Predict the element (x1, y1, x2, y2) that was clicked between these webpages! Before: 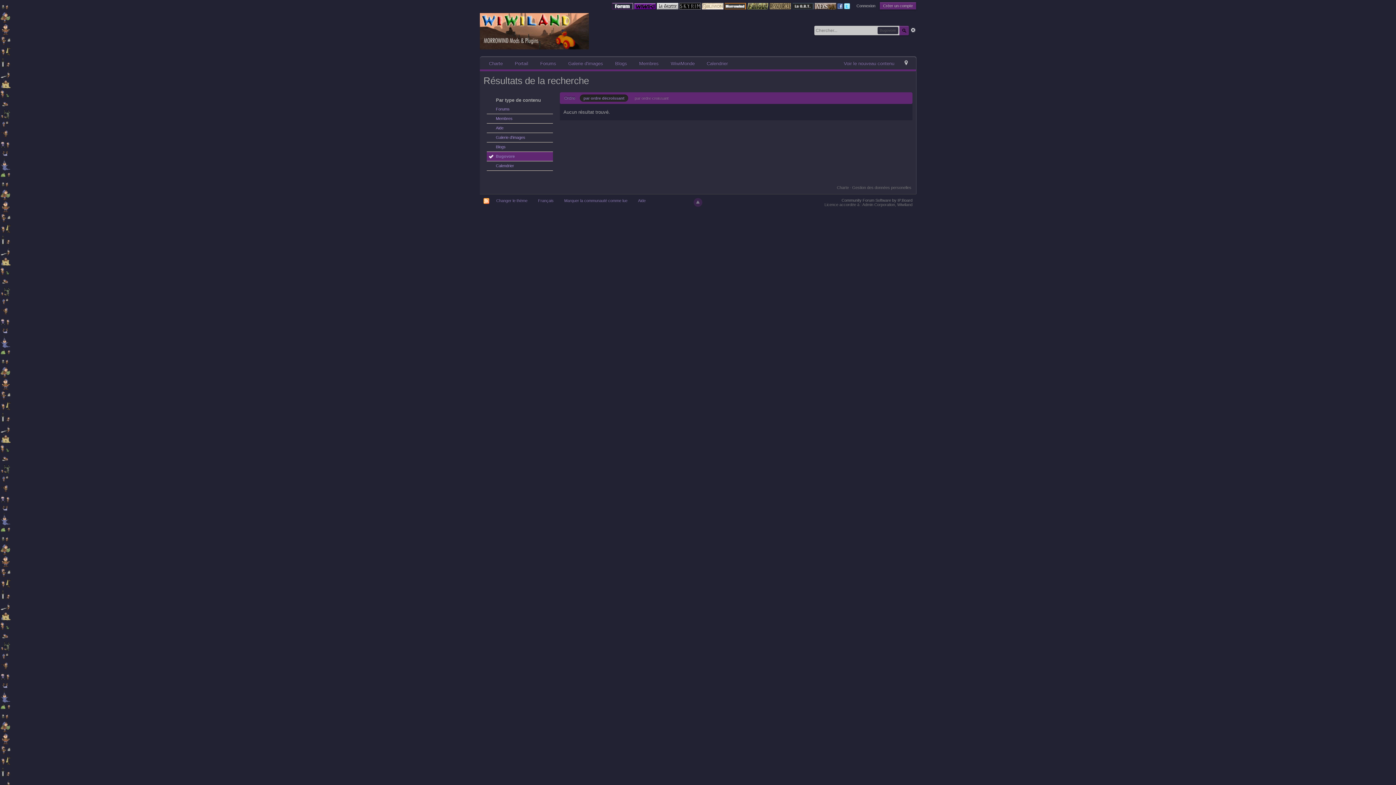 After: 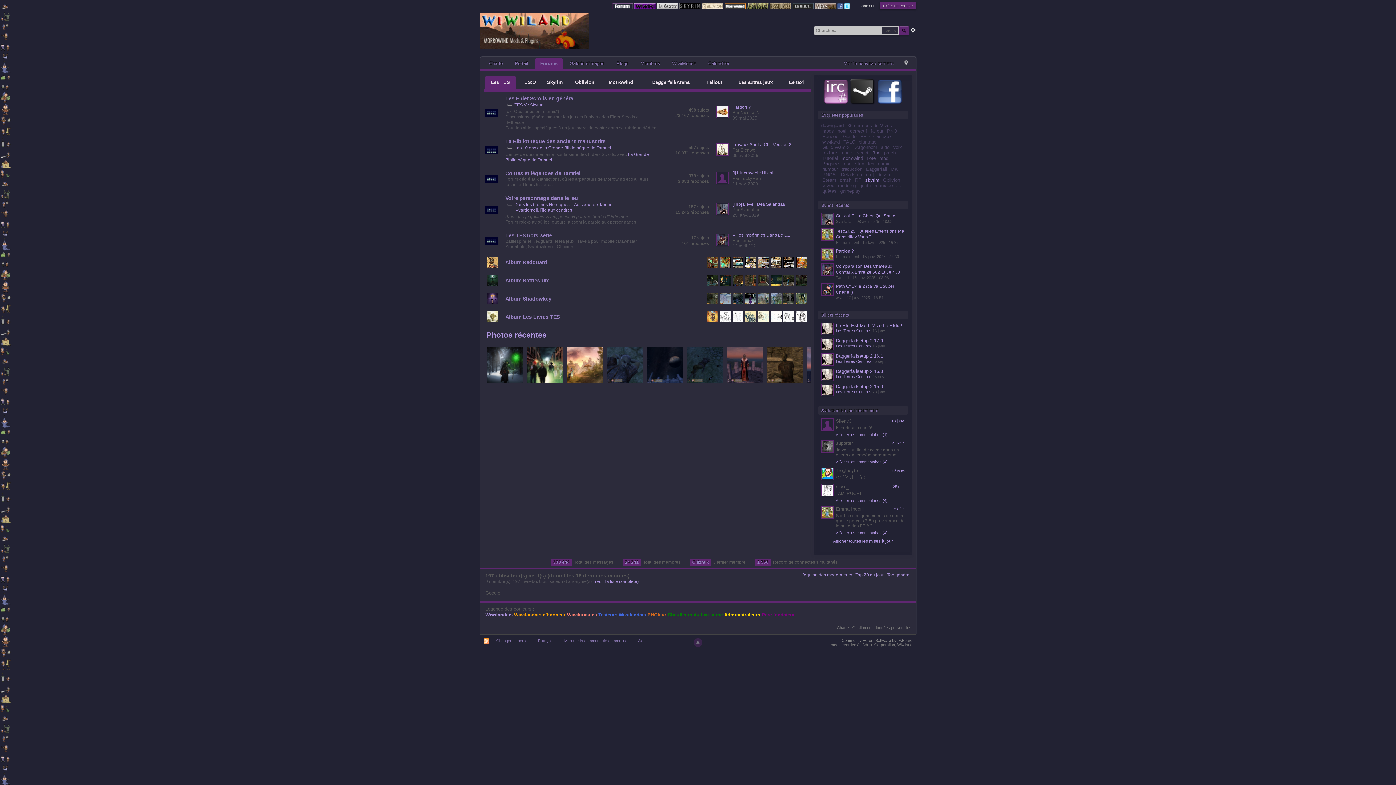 Action: bbox: (480, 28, 589, 33)